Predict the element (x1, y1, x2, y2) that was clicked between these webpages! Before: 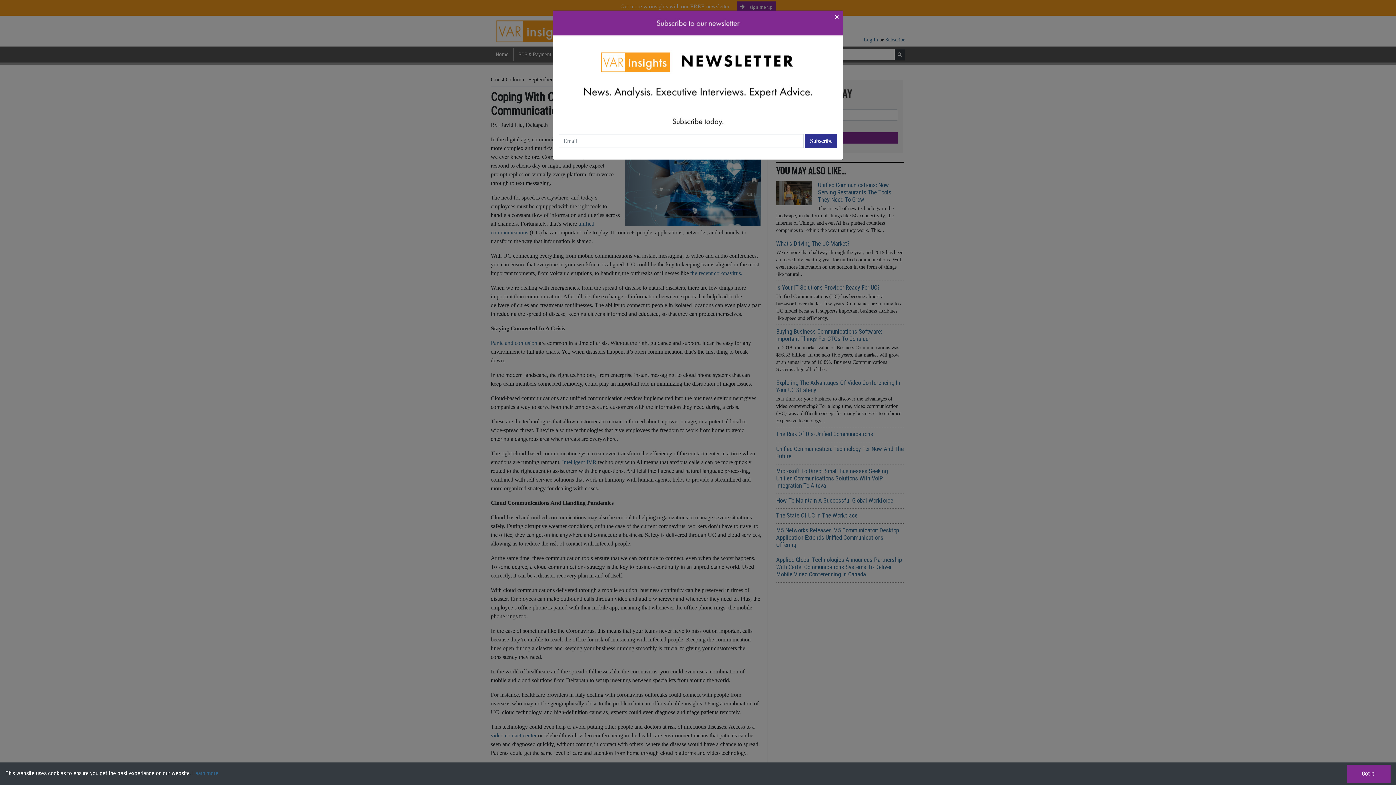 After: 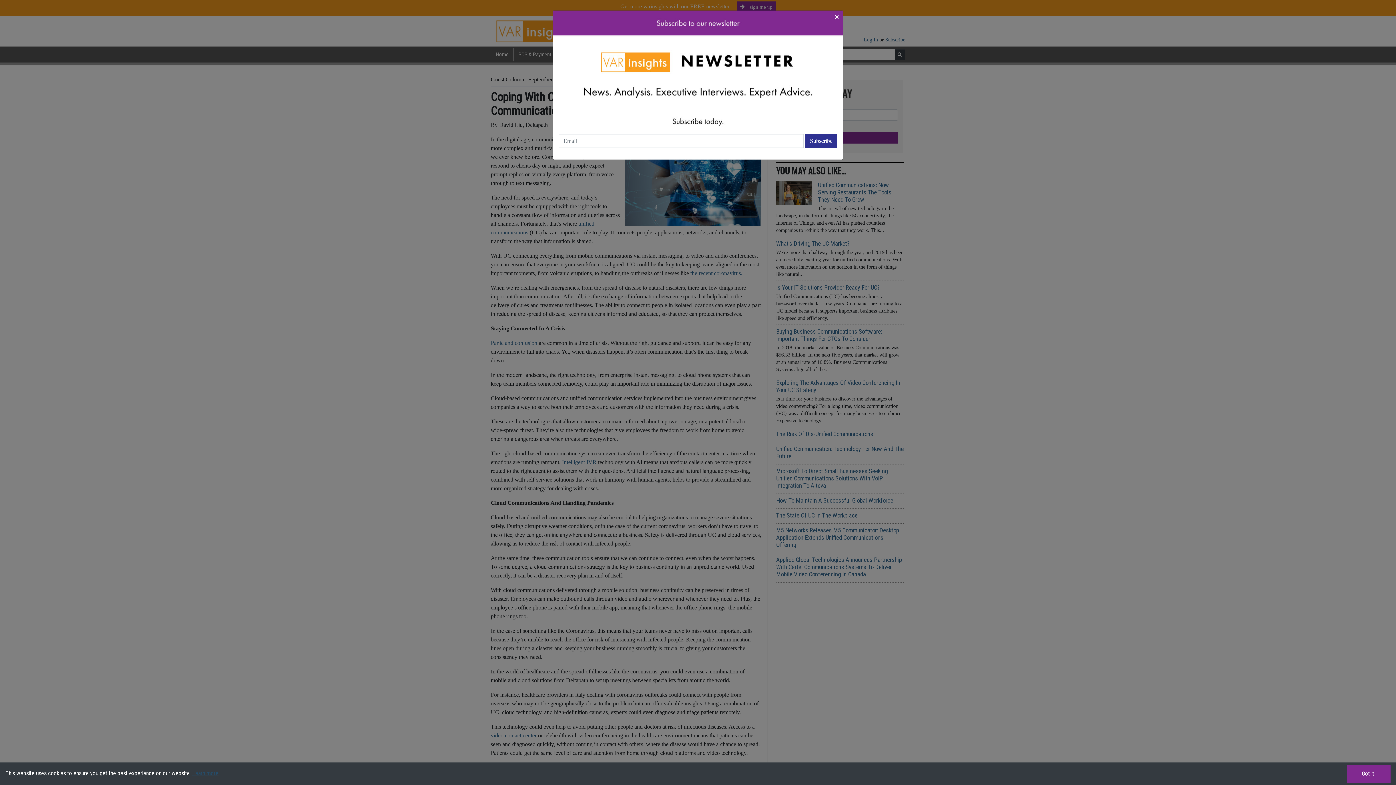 Action: label: Learn more bbox: (192, 770, 218, 777)